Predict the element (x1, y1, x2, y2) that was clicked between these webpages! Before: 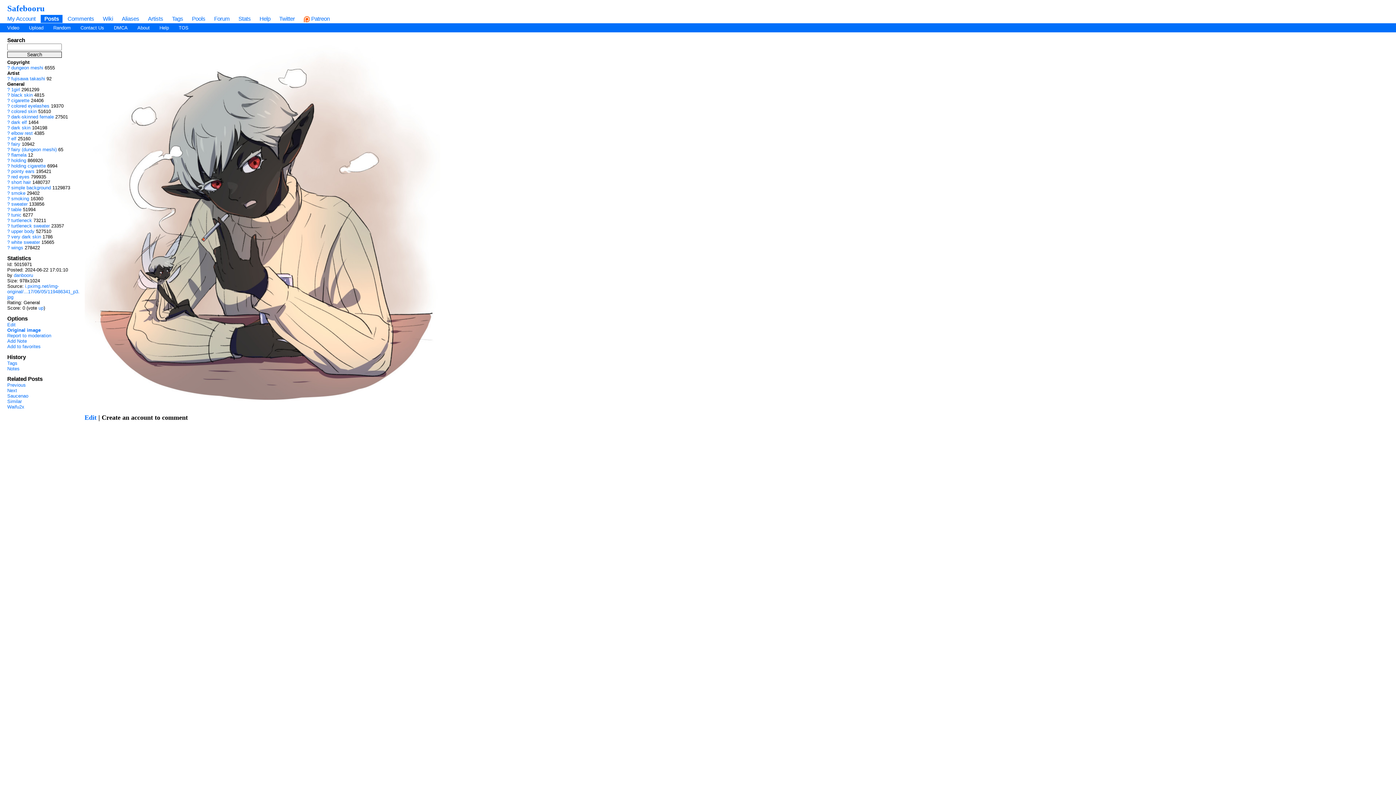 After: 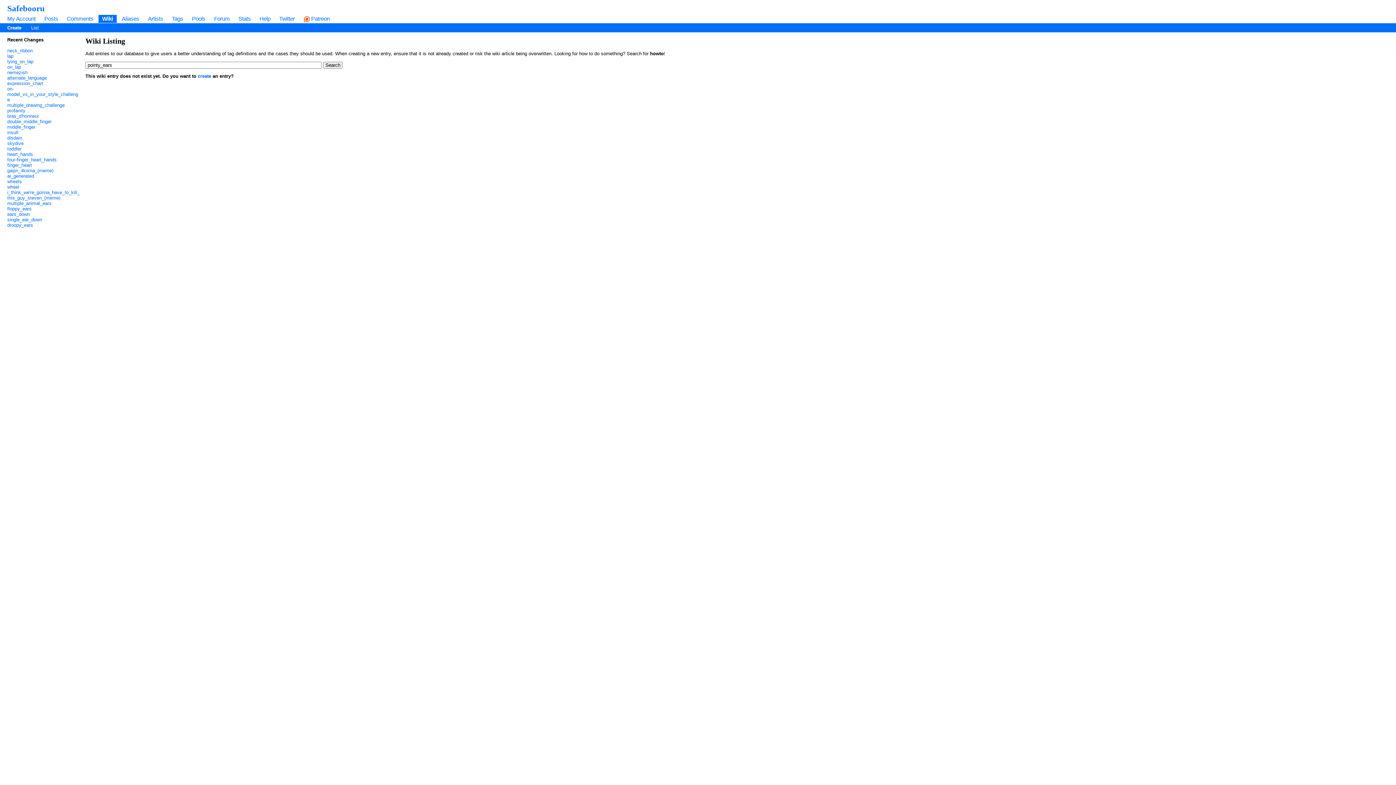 Action: bbox: (7, 168, 9, 174) label: ?